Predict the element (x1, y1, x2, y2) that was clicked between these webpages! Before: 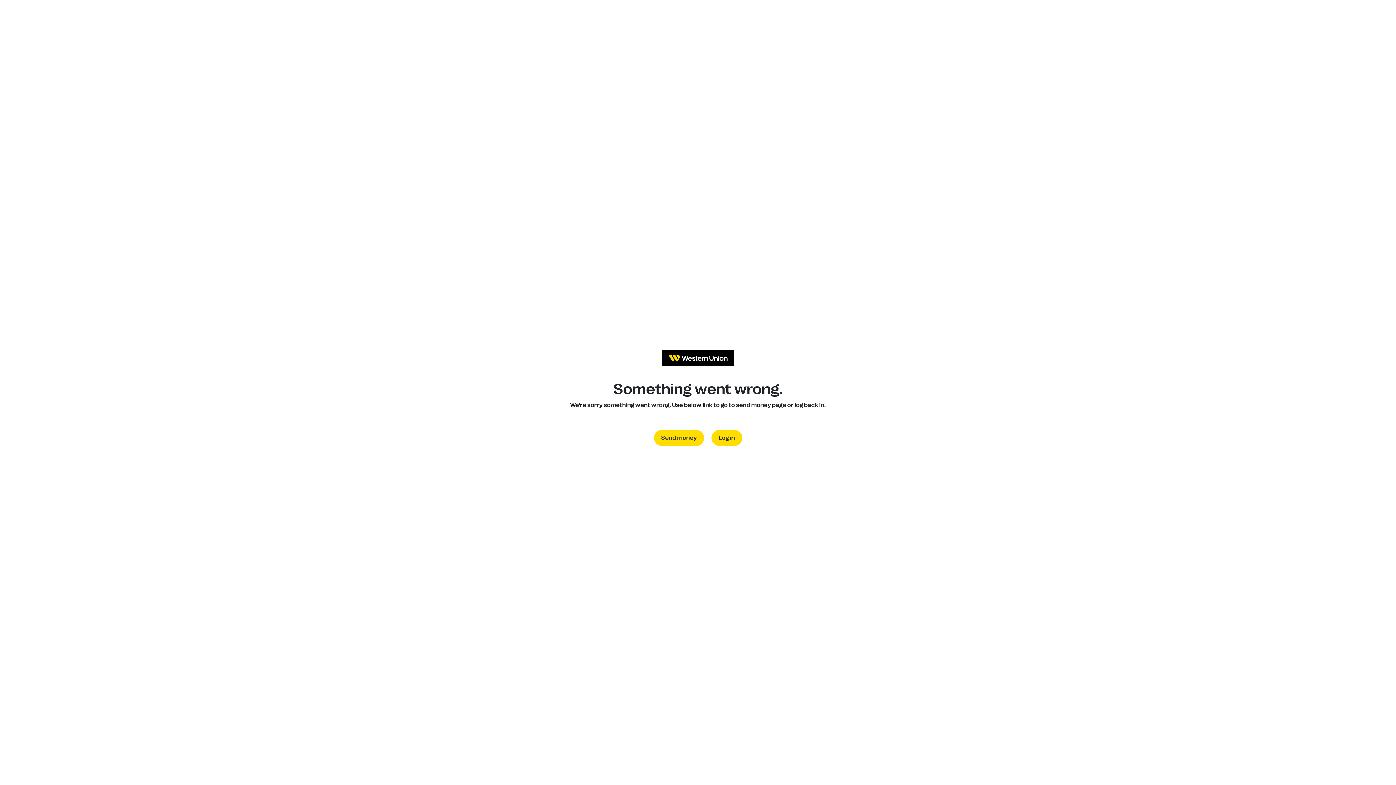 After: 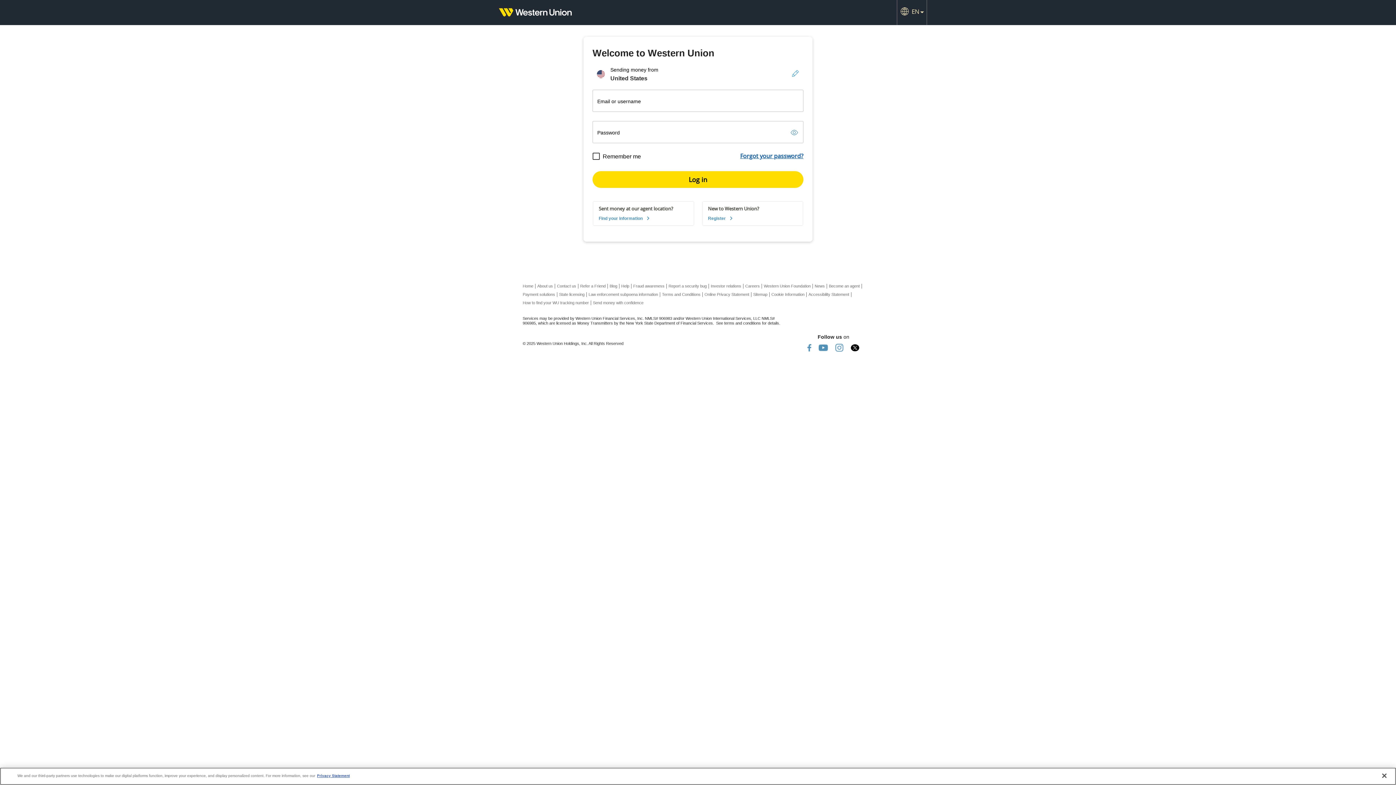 Action: label: Log in bbox: (711, 430, 742, 446)